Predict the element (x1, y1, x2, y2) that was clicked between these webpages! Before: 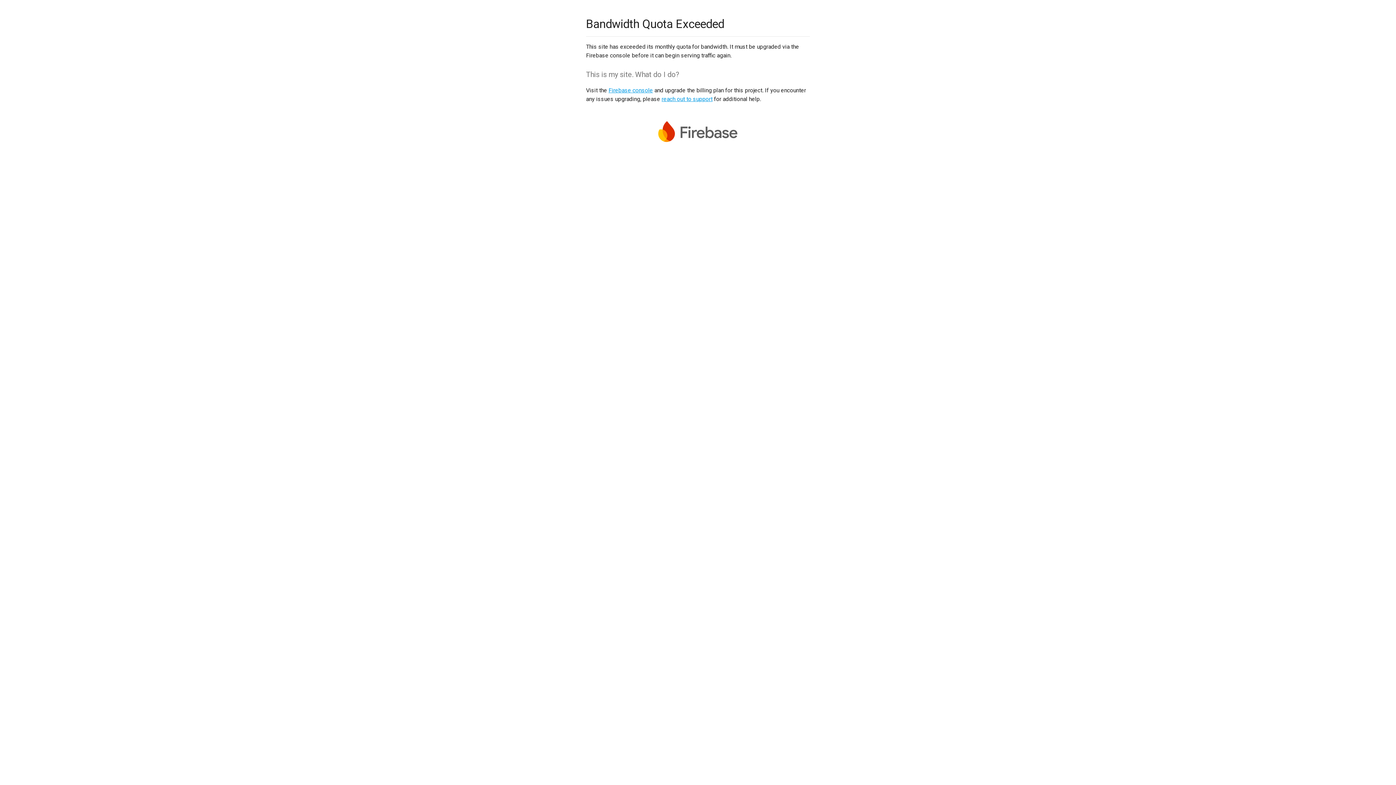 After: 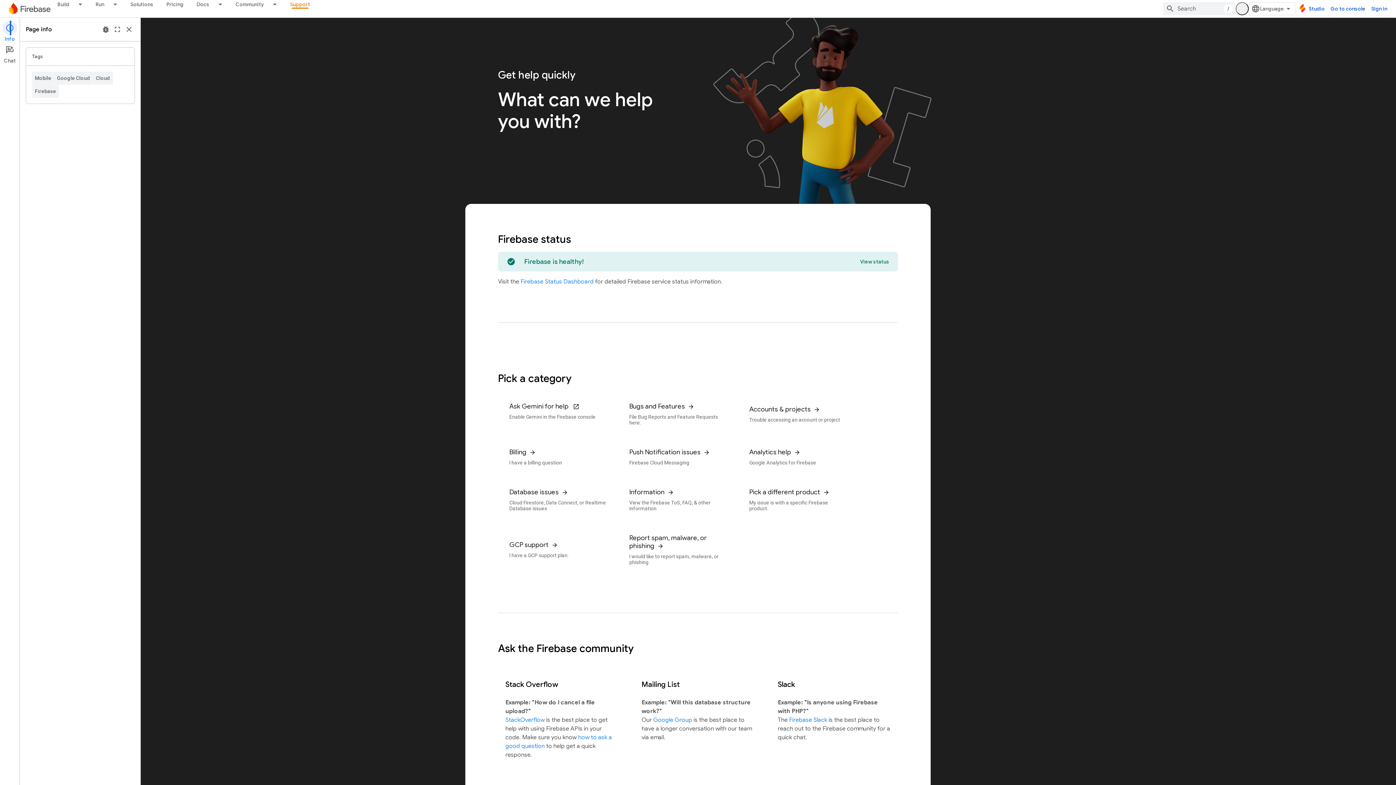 Action: bbox: (661, 95, 712, 102) label: reach out to support